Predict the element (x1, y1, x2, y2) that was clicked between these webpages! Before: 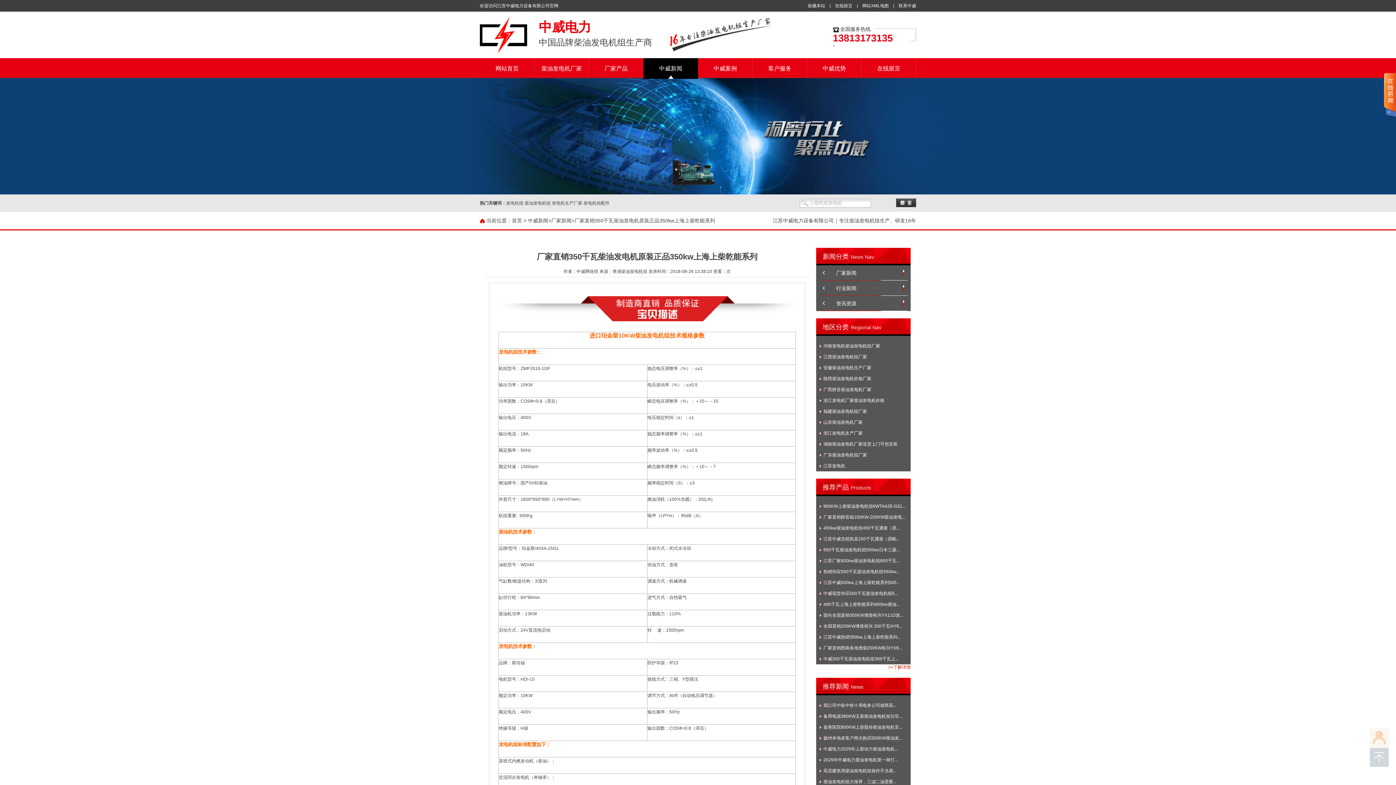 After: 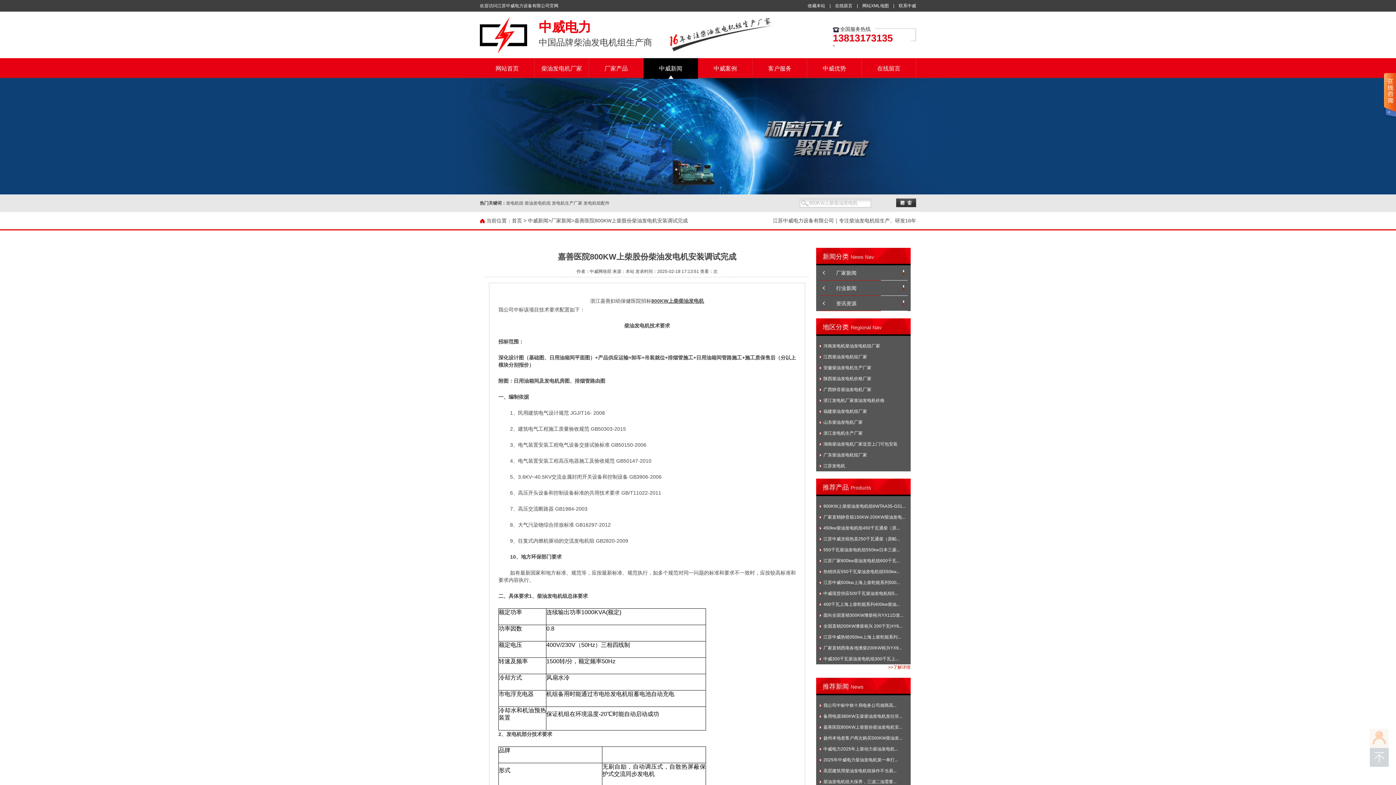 Action: label: 嘉善医院800KW上柴股份柴油发电机安... bbox: (823, 725, 902, 730)